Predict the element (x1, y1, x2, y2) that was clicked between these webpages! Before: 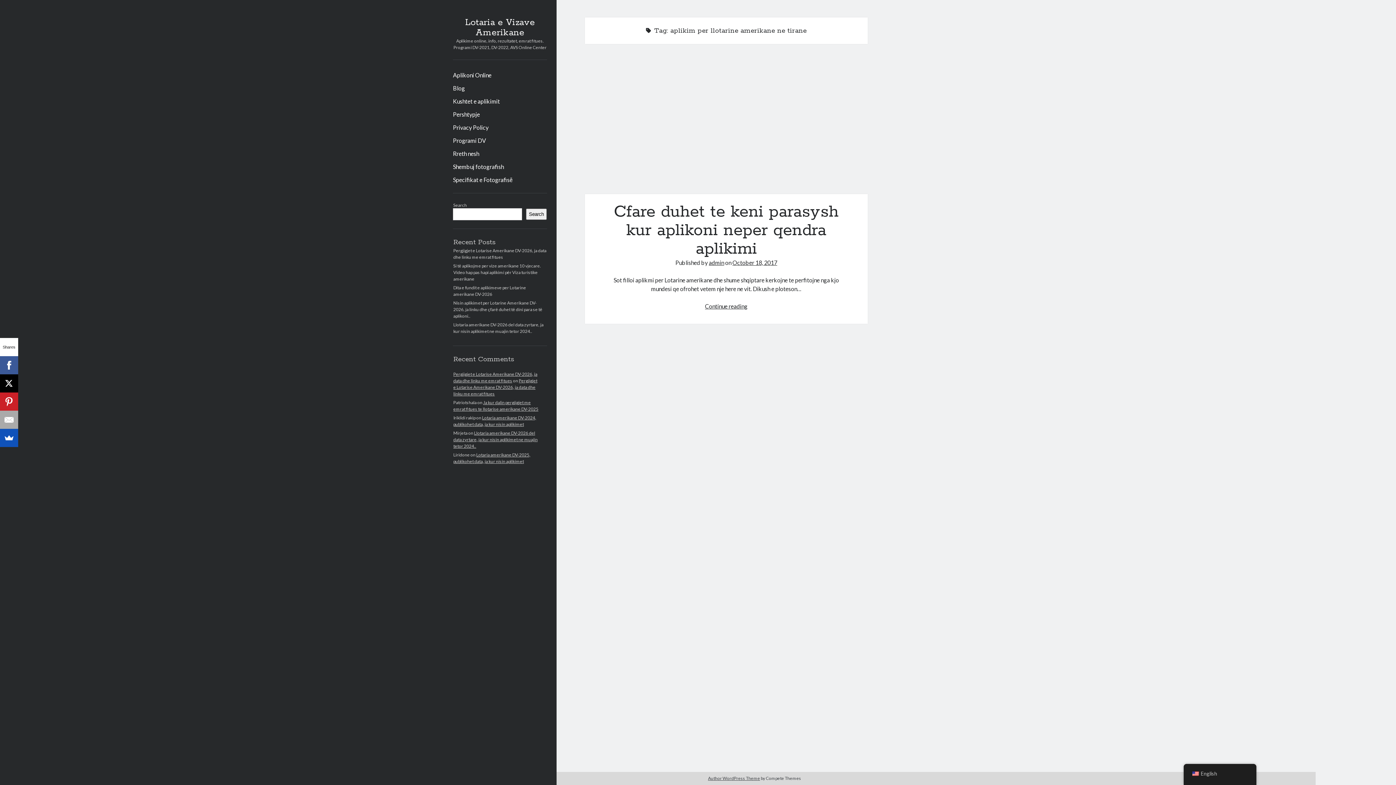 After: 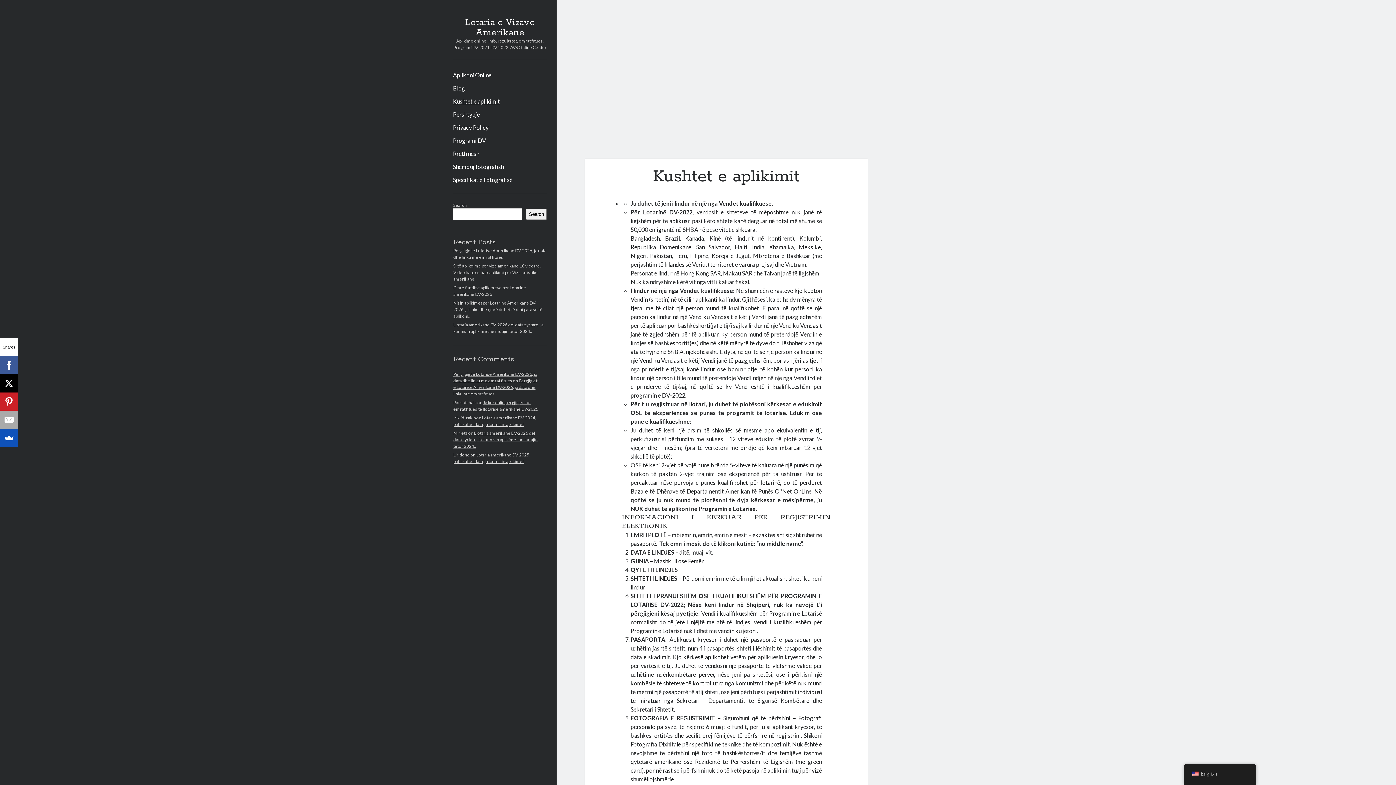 Action: label: Kushtet e aplikimit bbox: (453, 97, 500, 105)